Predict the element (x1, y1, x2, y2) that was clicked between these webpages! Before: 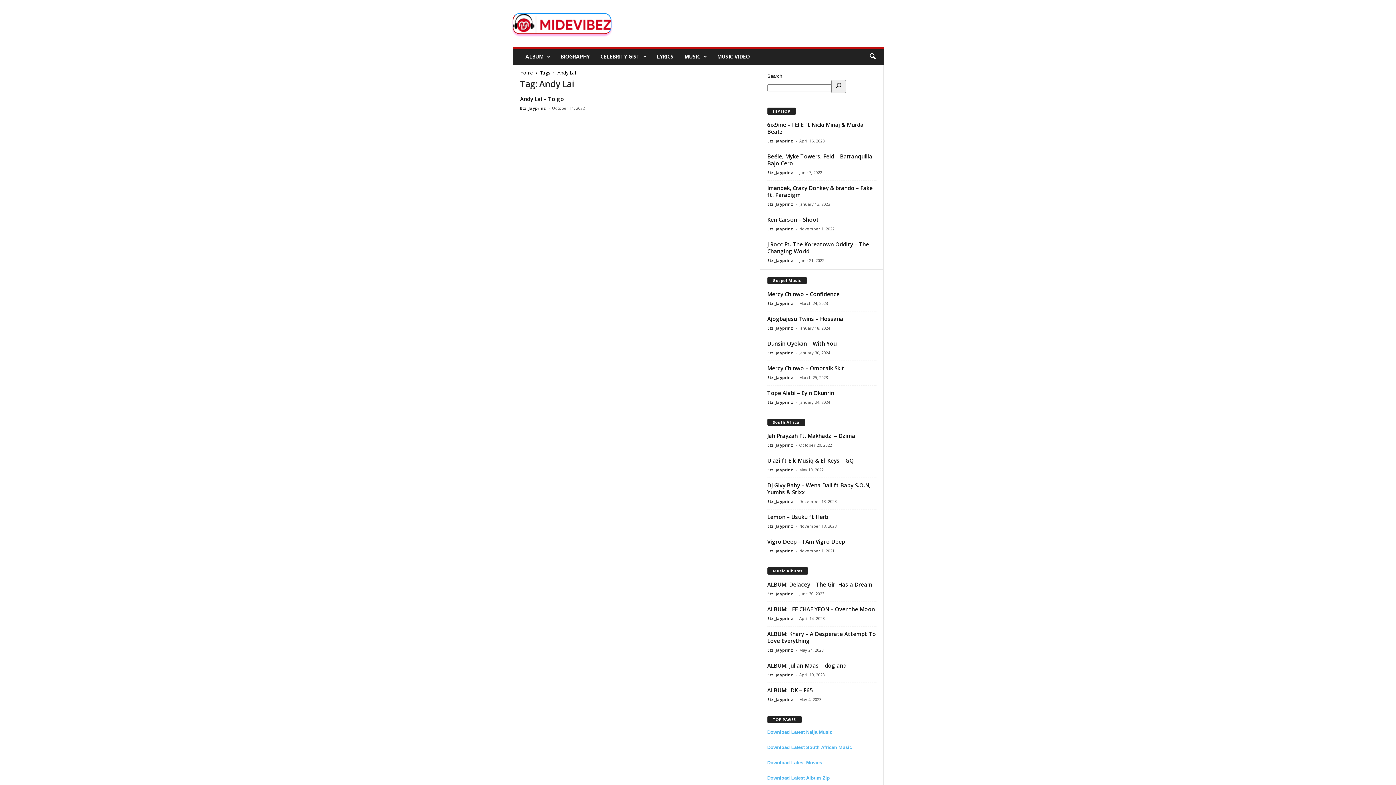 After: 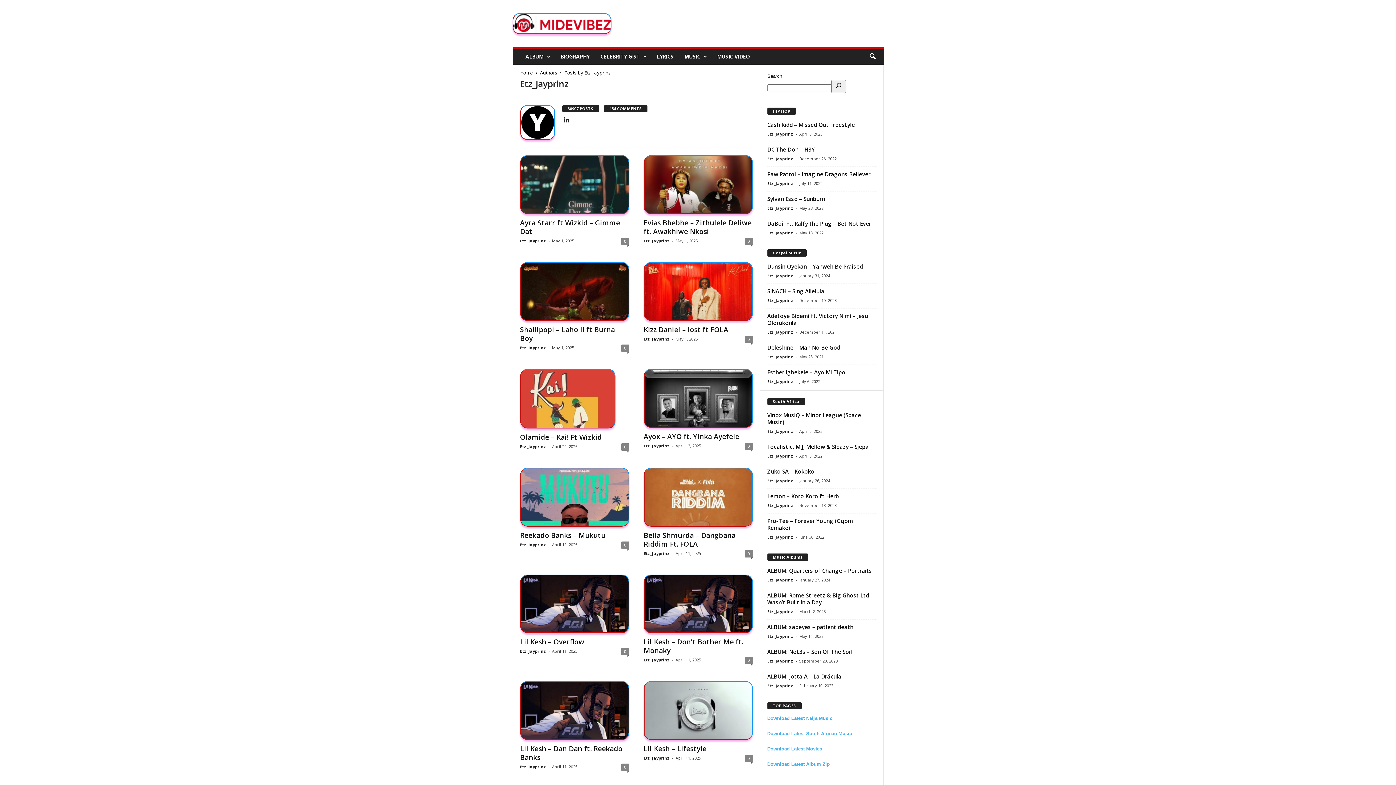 Action: bbox: (520, 105, 546, 110) label: Etz_Jayprinz